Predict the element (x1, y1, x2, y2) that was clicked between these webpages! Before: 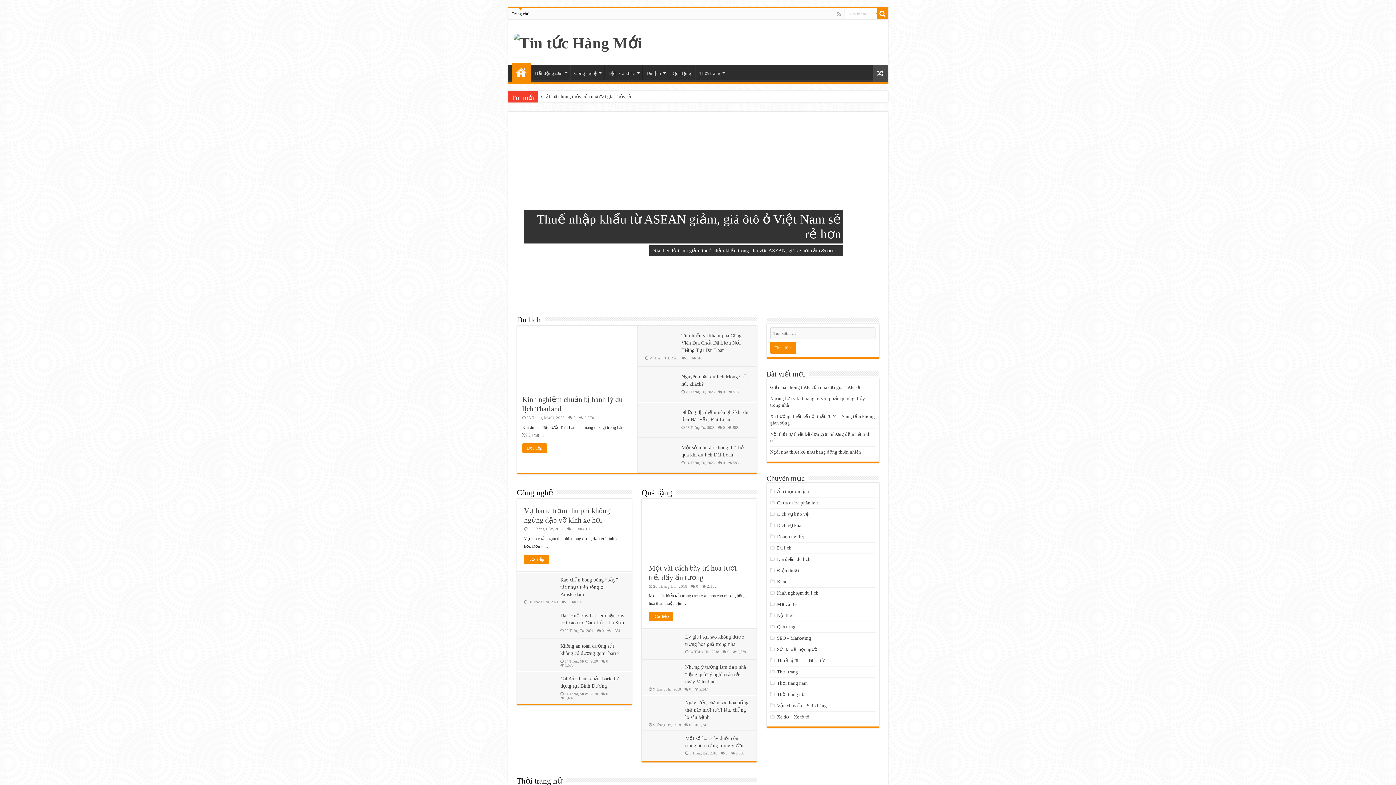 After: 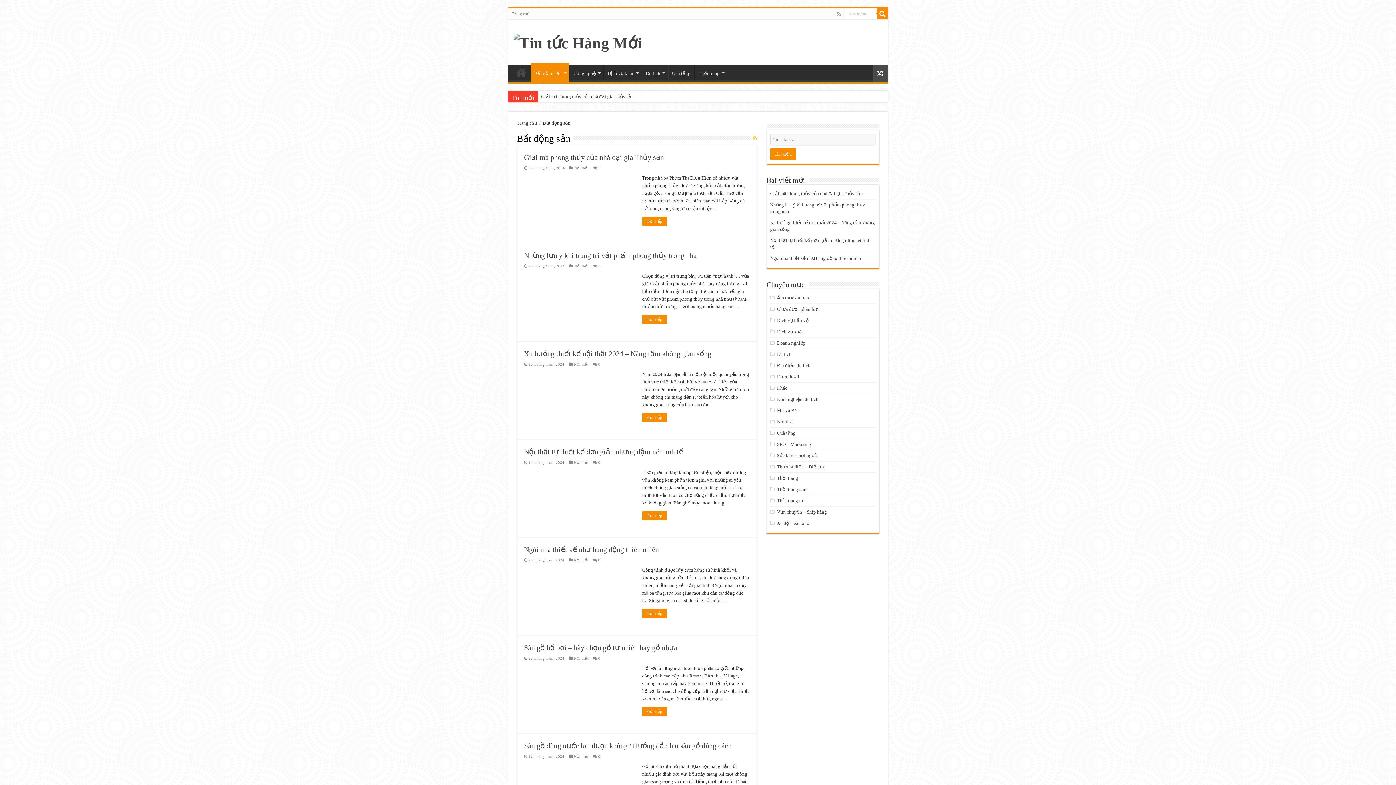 Action: bbox: (531, 64, 570, 80) label: Bất động sản